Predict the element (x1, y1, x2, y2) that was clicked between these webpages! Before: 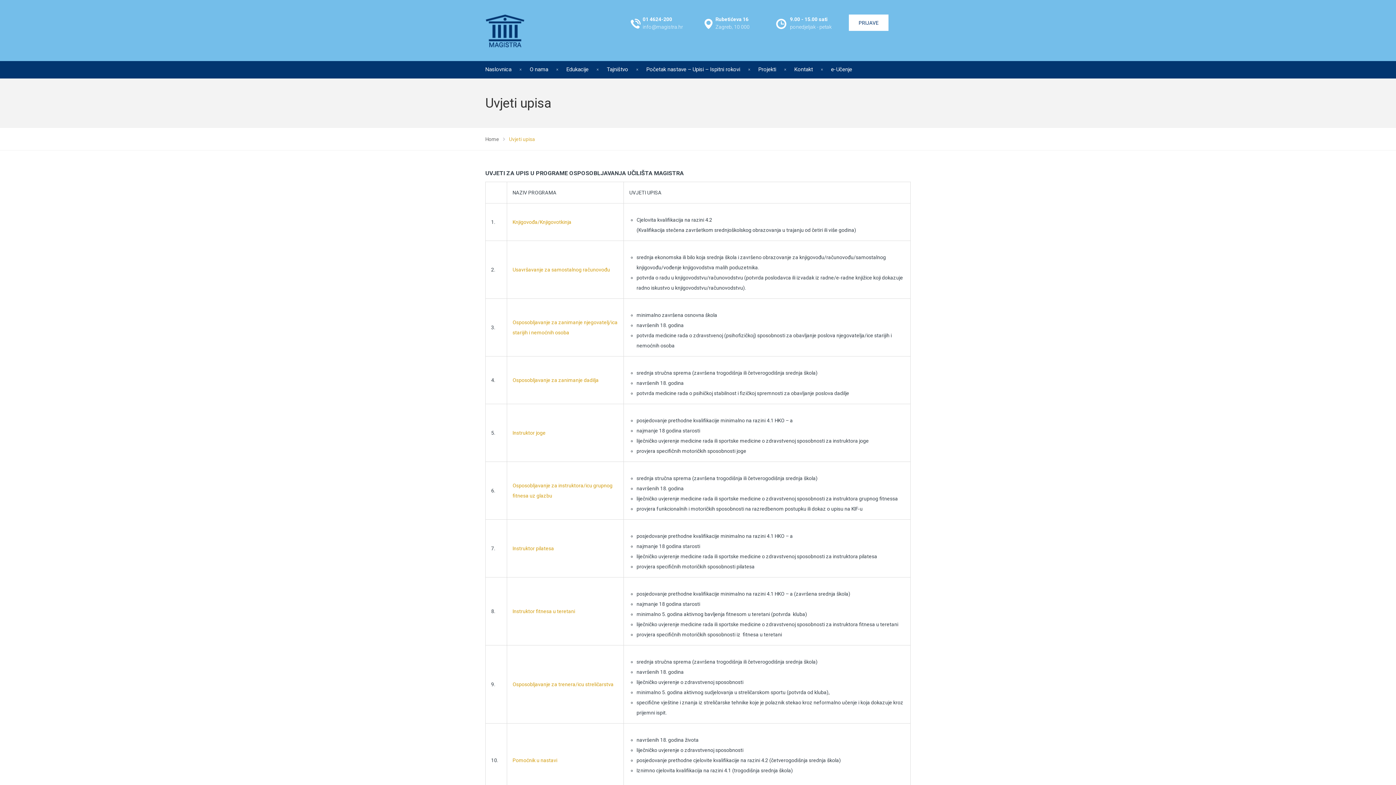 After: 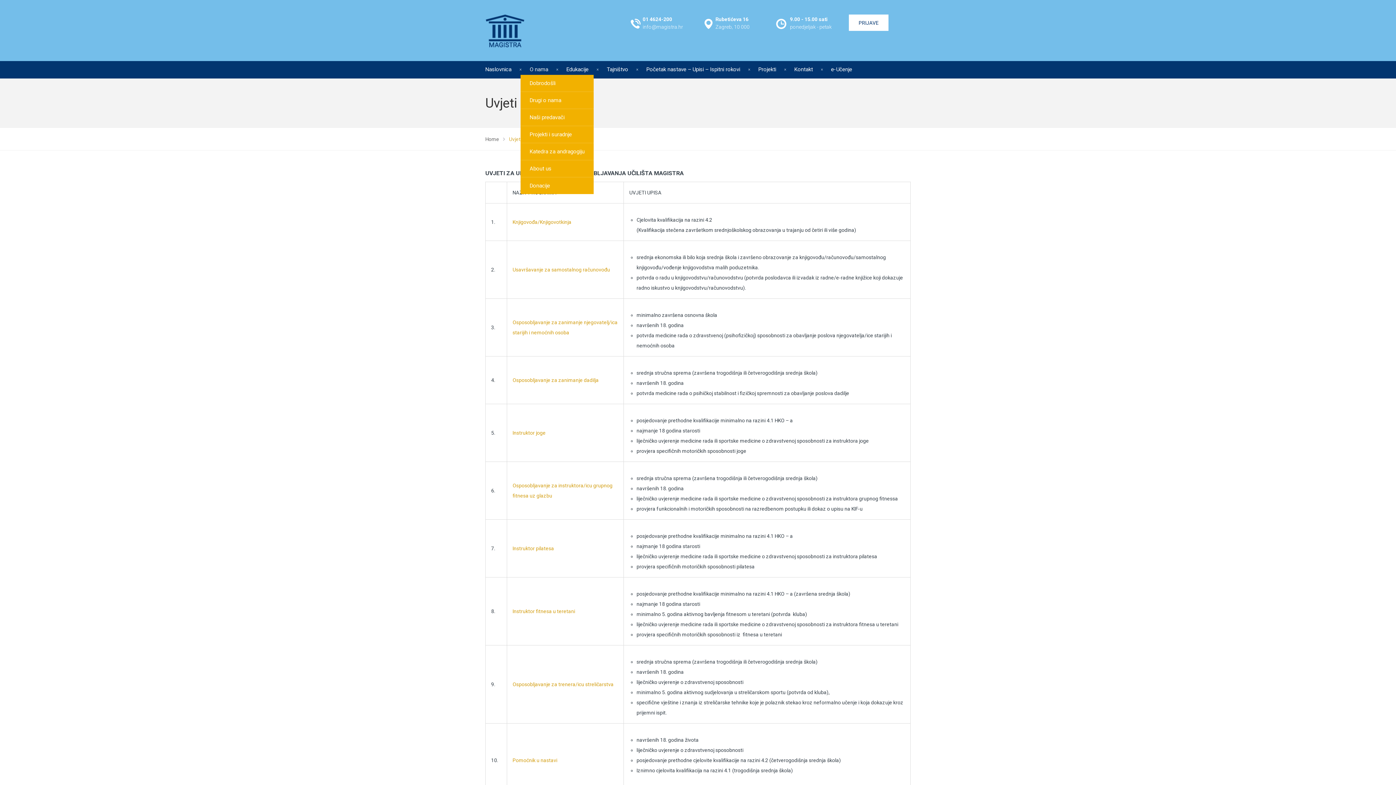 Action: label: O nama bbox: (520, 64, 557, 74)